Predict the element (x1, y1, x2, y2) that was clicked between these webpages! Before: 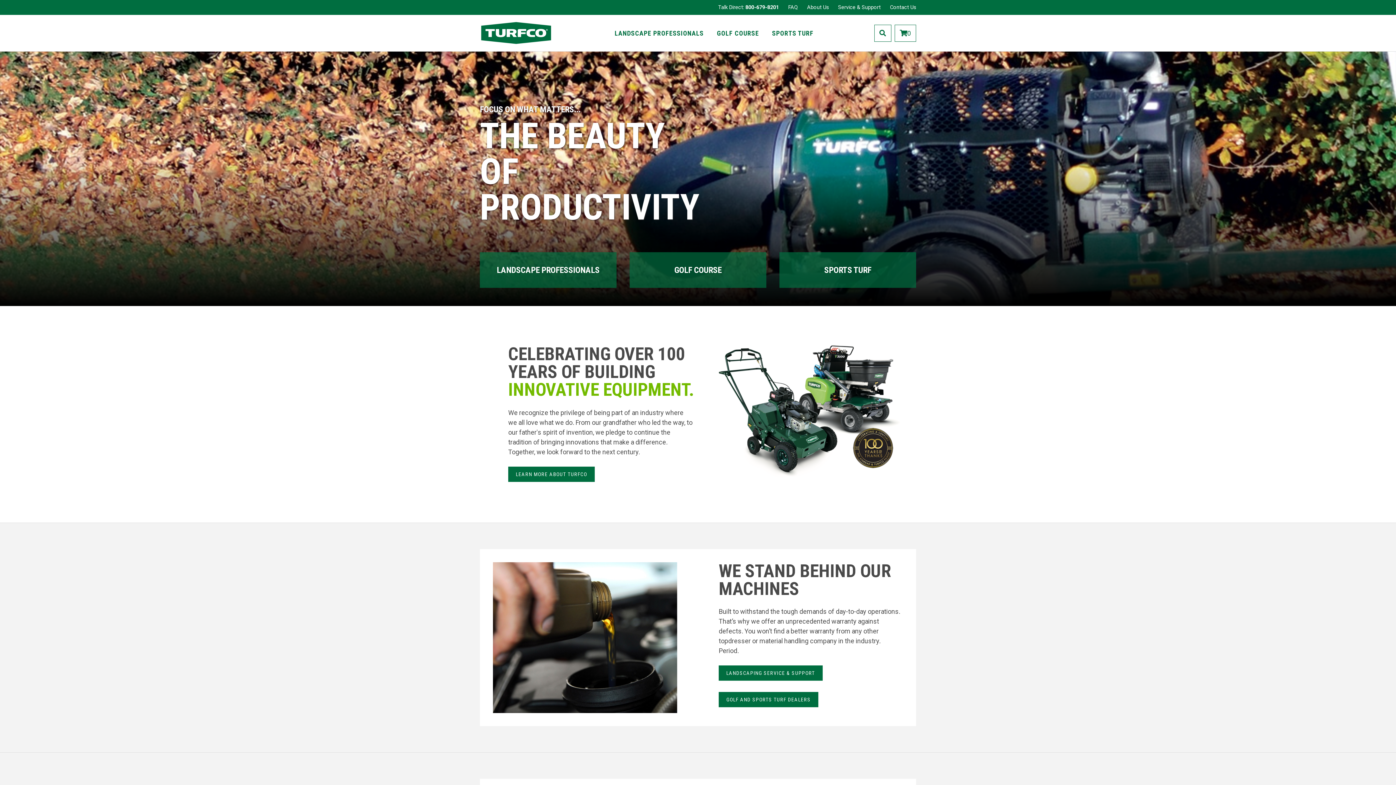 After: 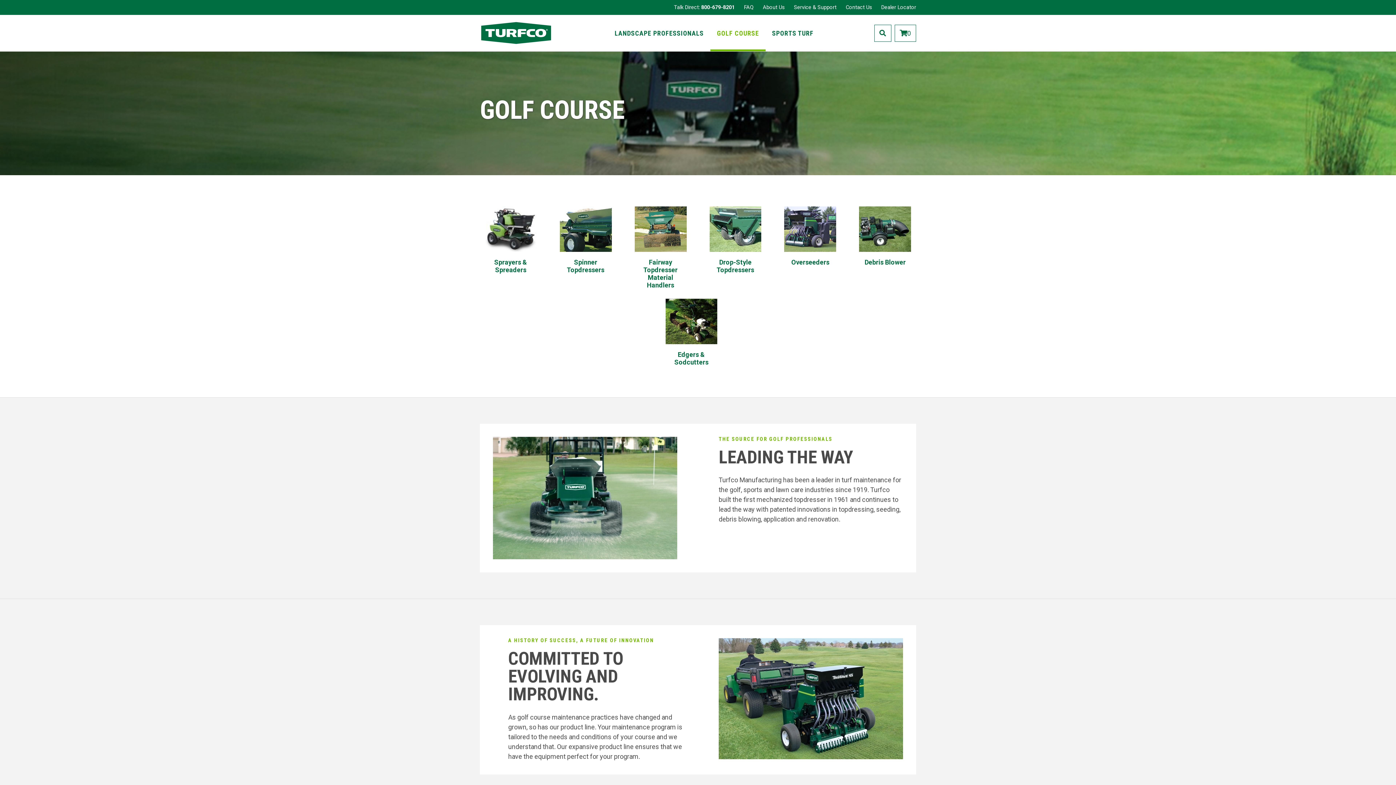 Action: label: GOLF COURSE bbox: (629, 252, 766, 288)